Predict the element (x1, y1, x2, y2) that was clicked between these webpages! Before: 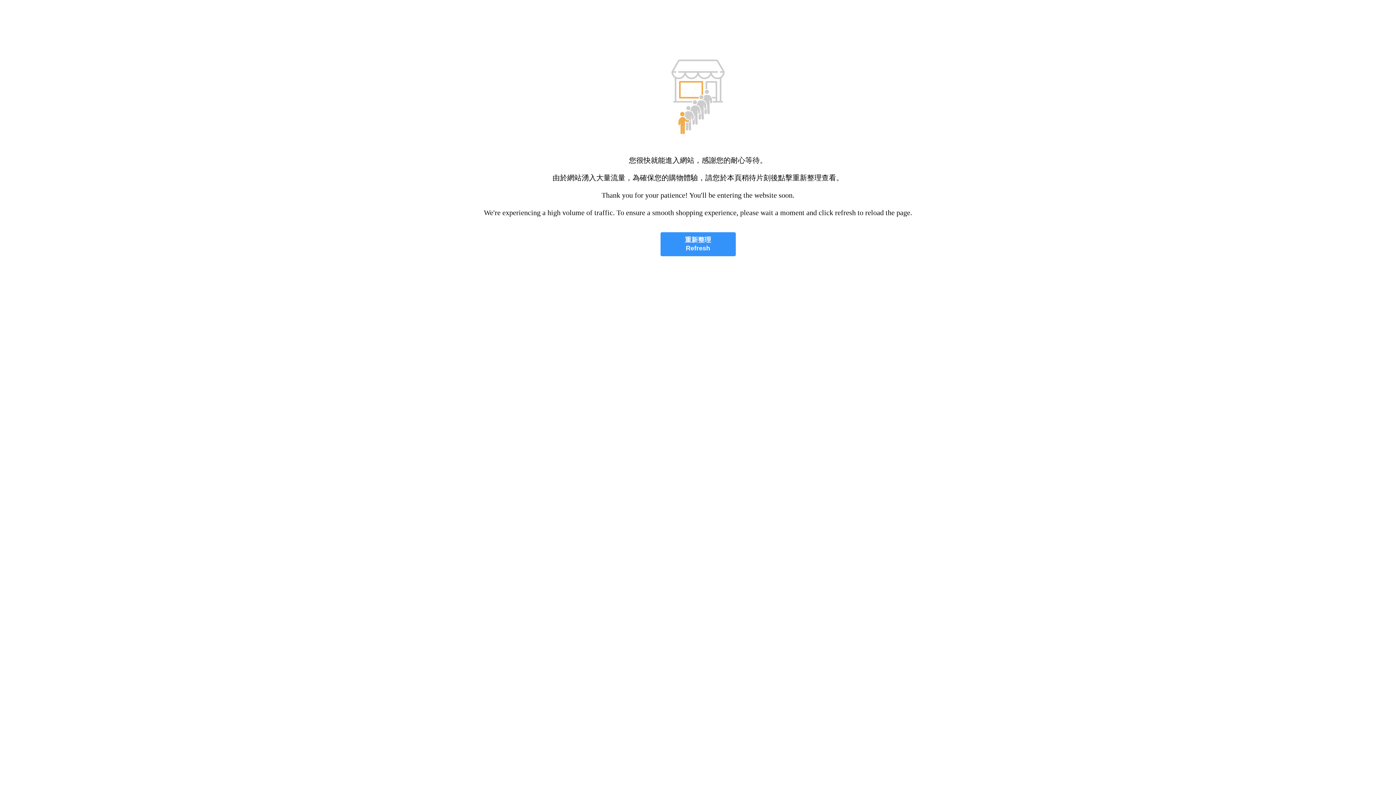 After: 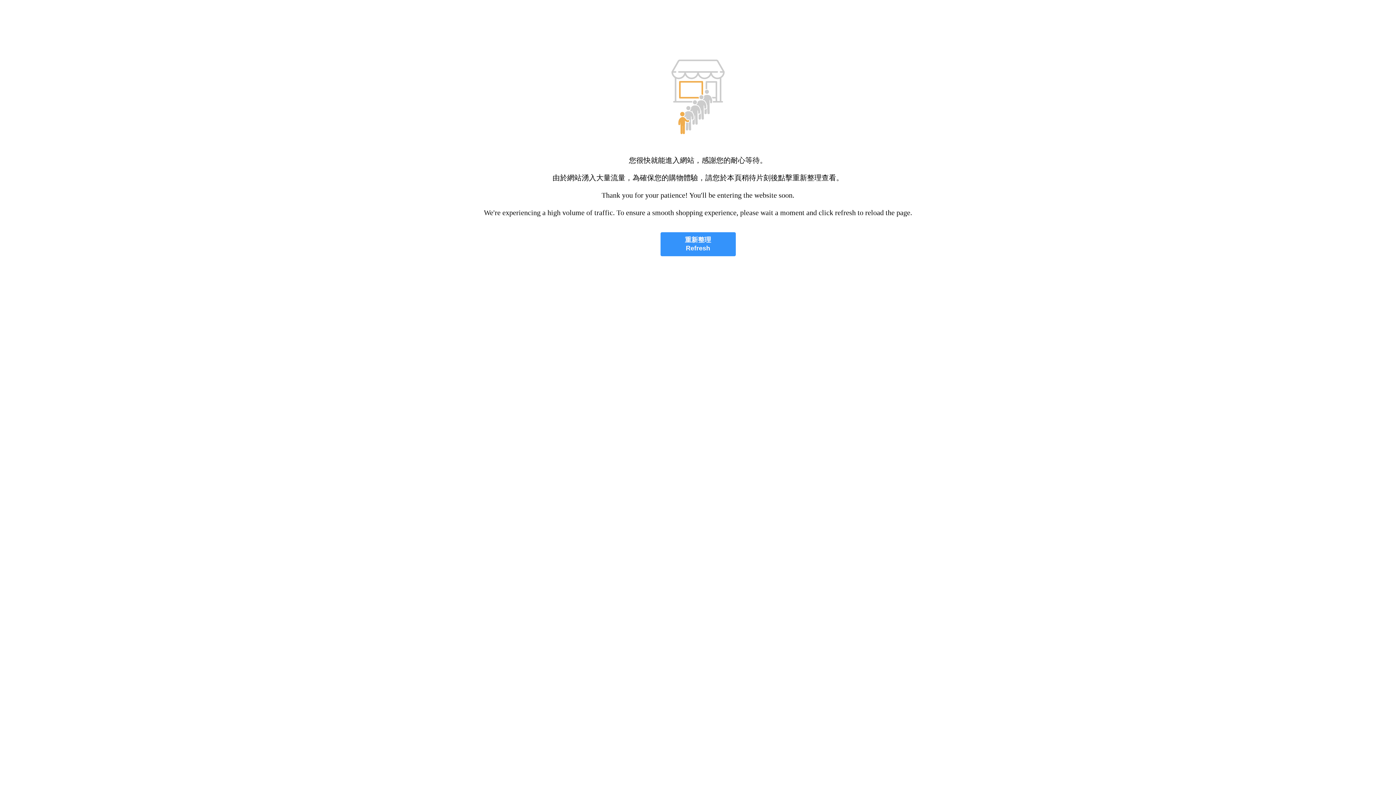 Action: label: 重新整理
Refresh bbox: (660, 232, 735, 256)